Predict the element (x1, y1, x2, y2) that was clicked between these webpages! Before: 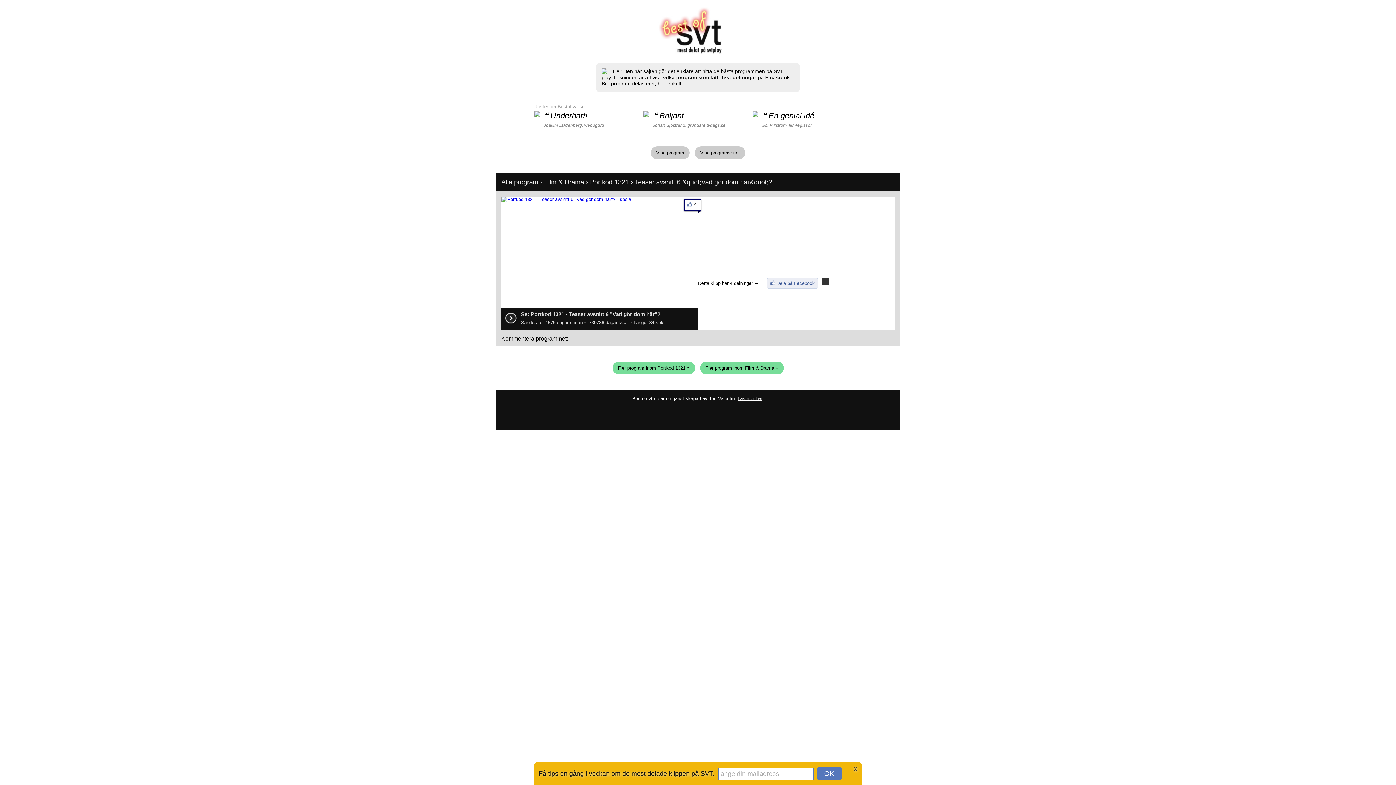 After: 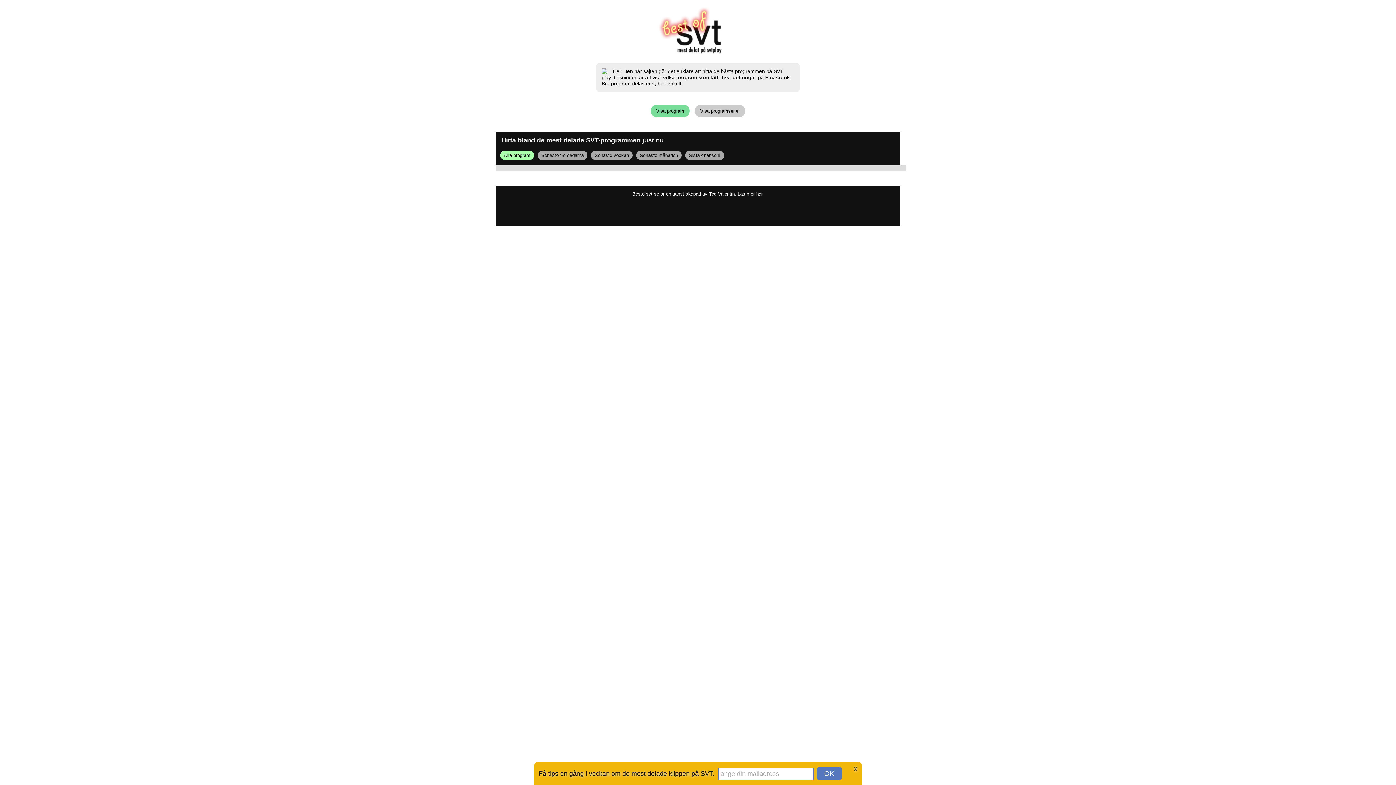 Action: label: Fler program inom Film & Drama » bbox: (700, 361, 783, 374)